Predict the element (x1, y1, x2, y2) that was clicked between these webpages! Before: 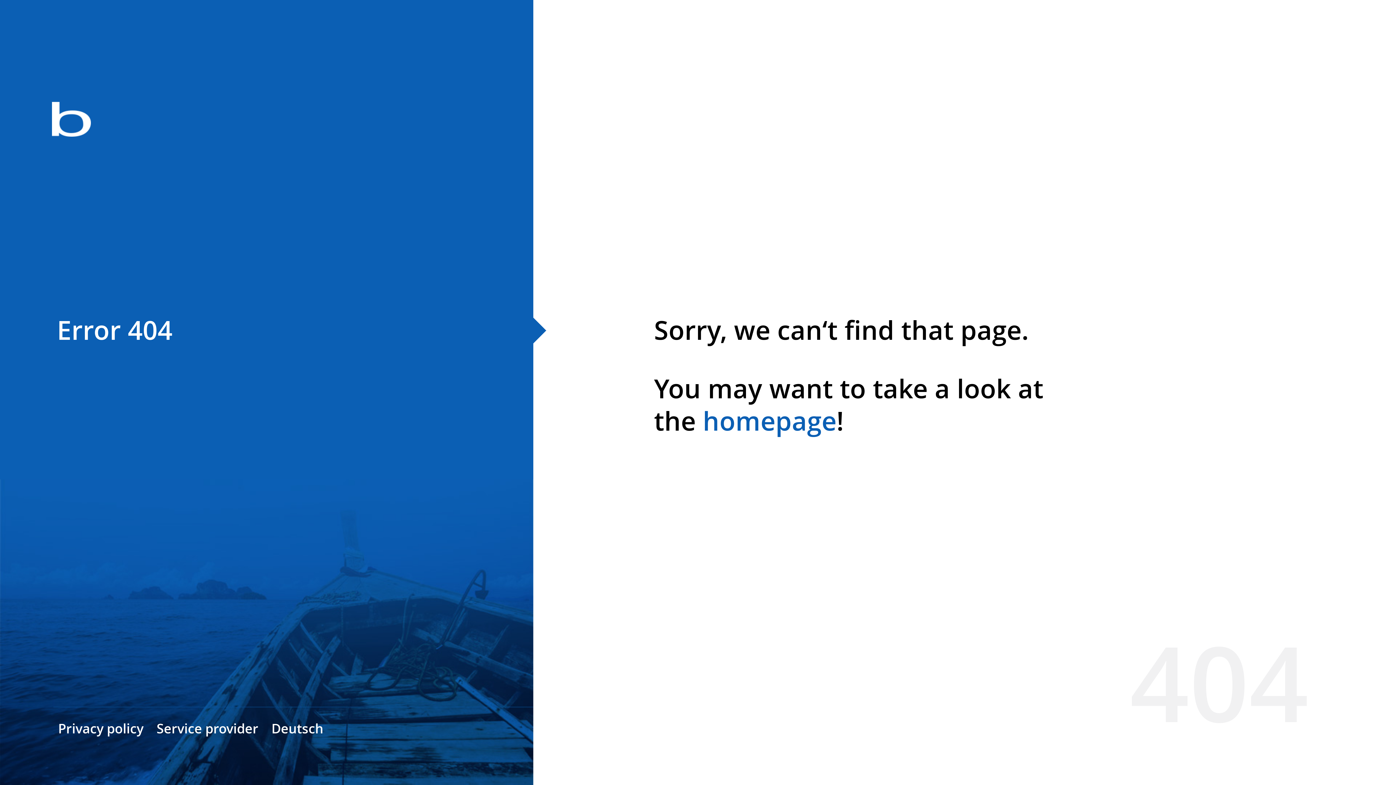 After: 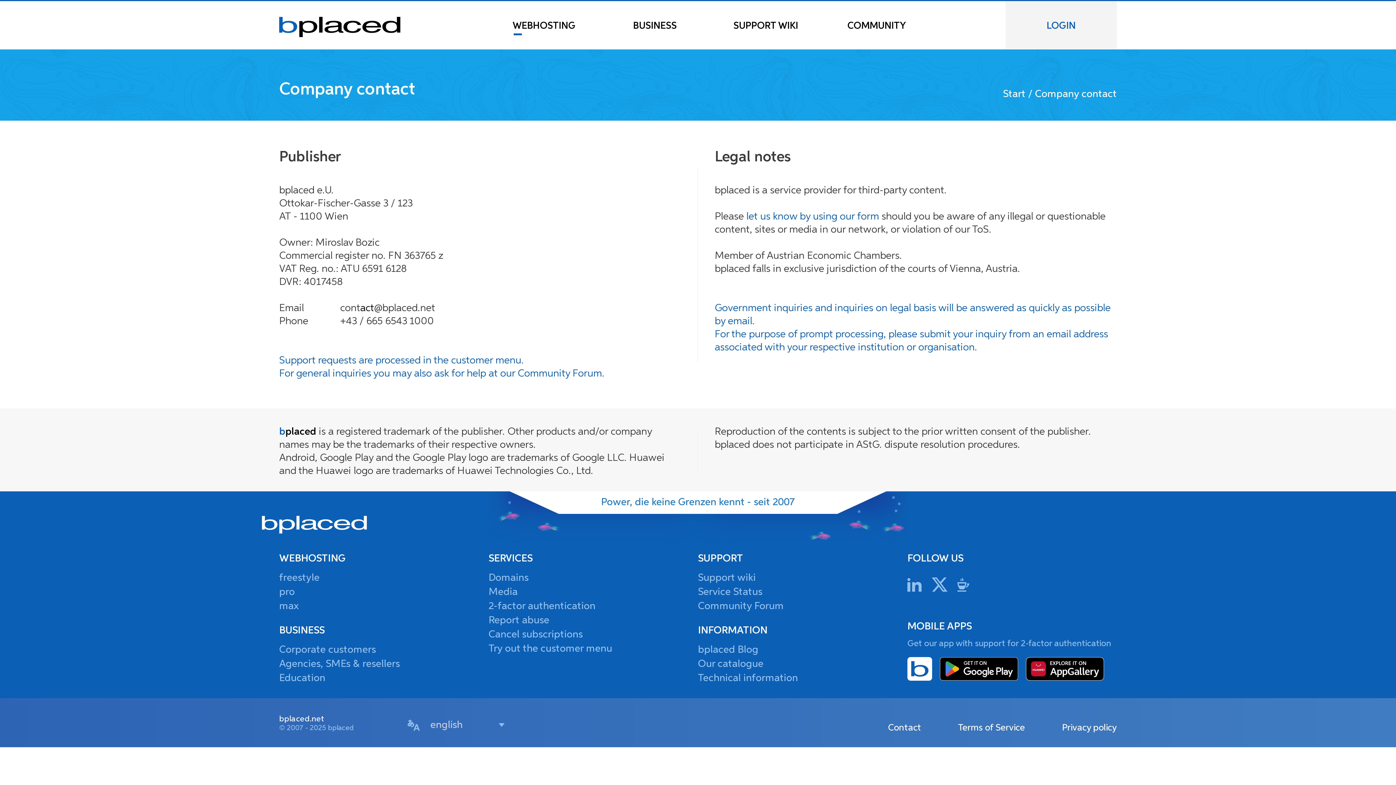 Action: label: Service provider bbox: (156, 720, 258, 737)